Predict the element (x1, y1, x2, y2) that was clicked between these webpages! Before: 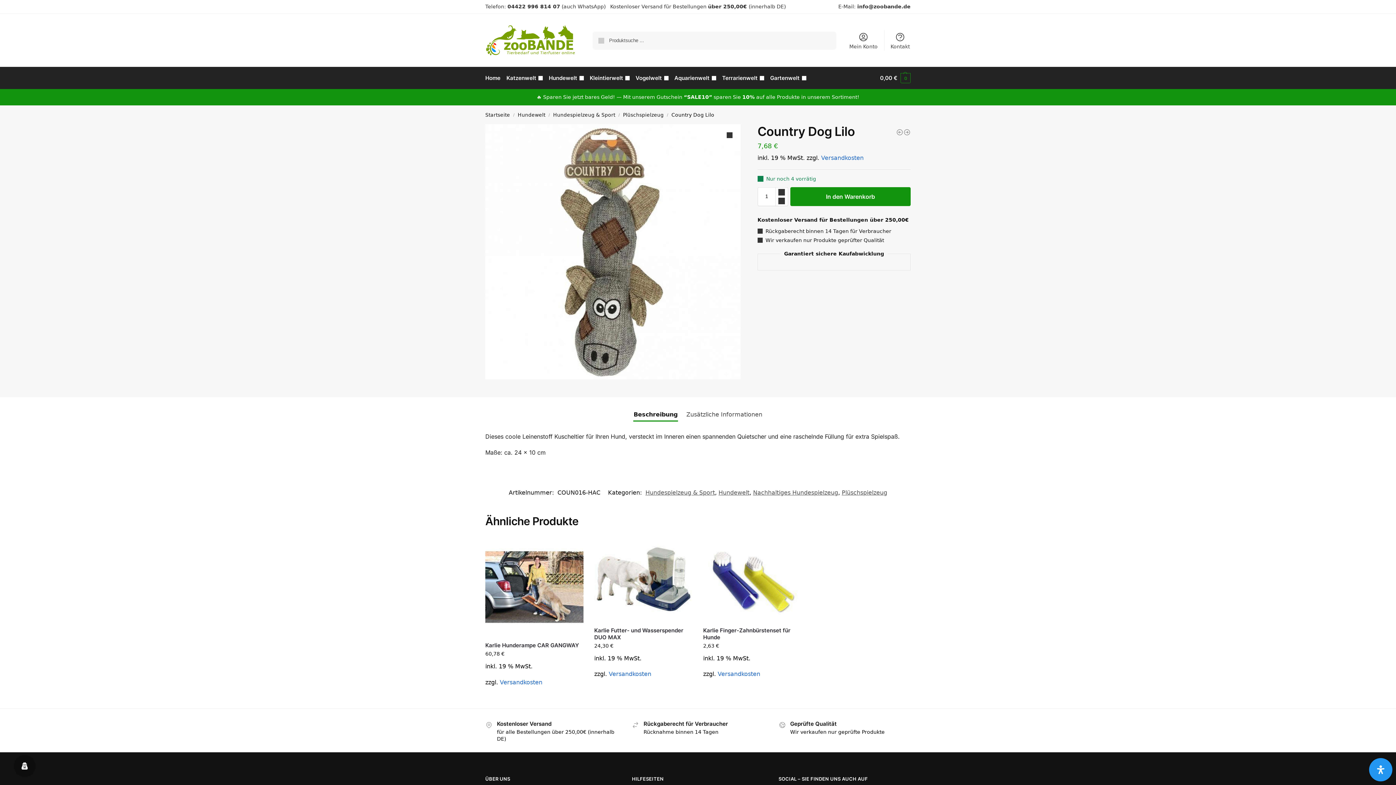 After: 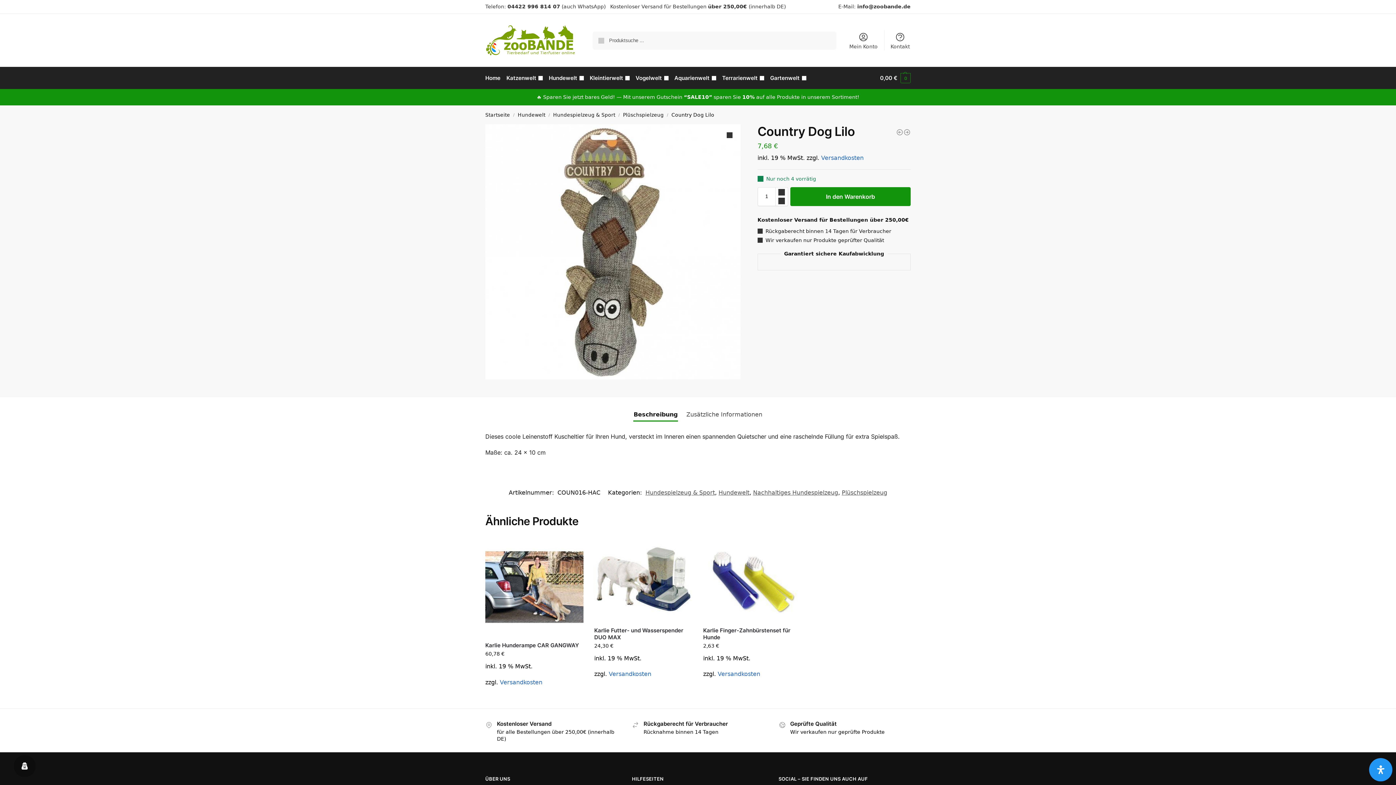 Action: label: Reduce quantity bbox: (775, 196, 787, 205)